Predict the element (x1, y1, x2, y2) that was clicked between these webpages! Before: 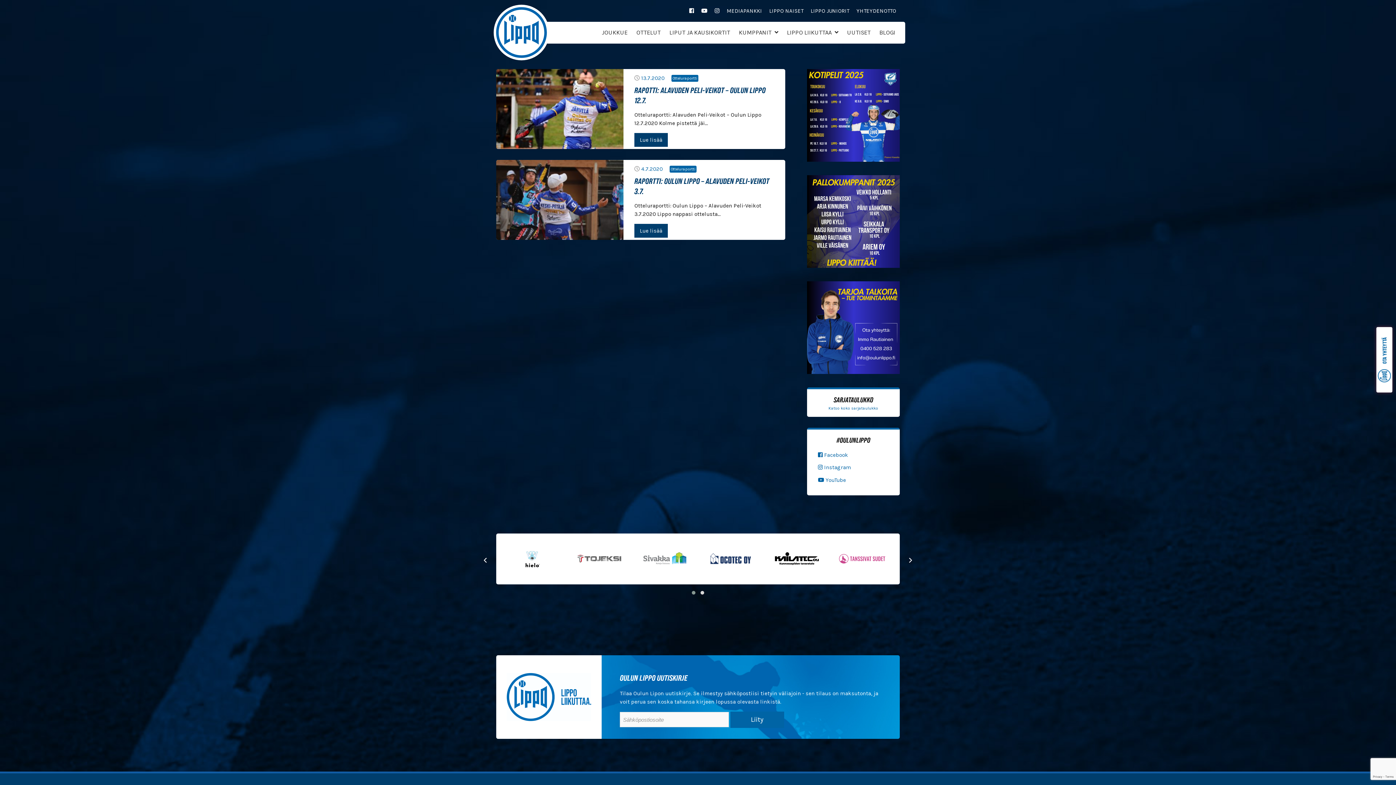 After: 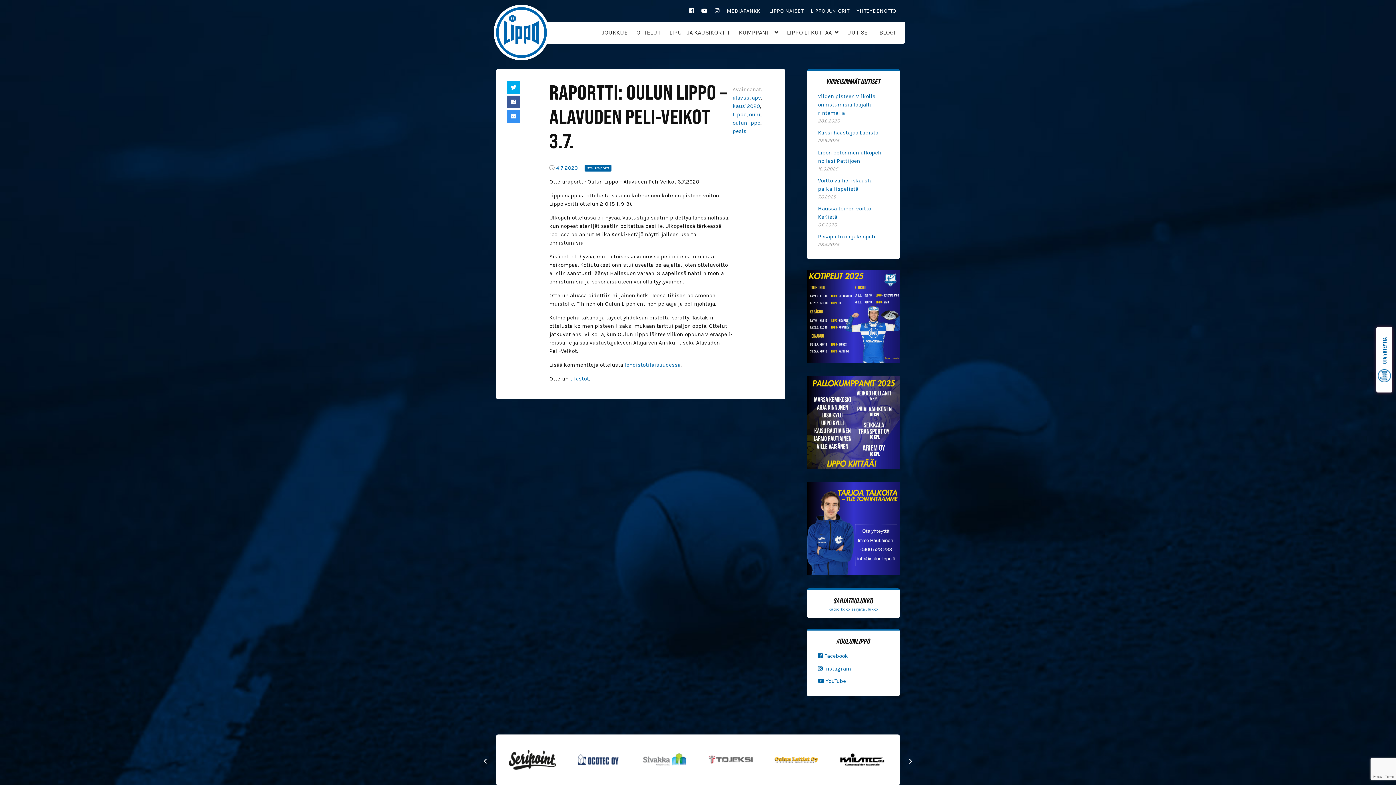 Action: bbox: (634, 224, 668, 237) label: Lue lisää